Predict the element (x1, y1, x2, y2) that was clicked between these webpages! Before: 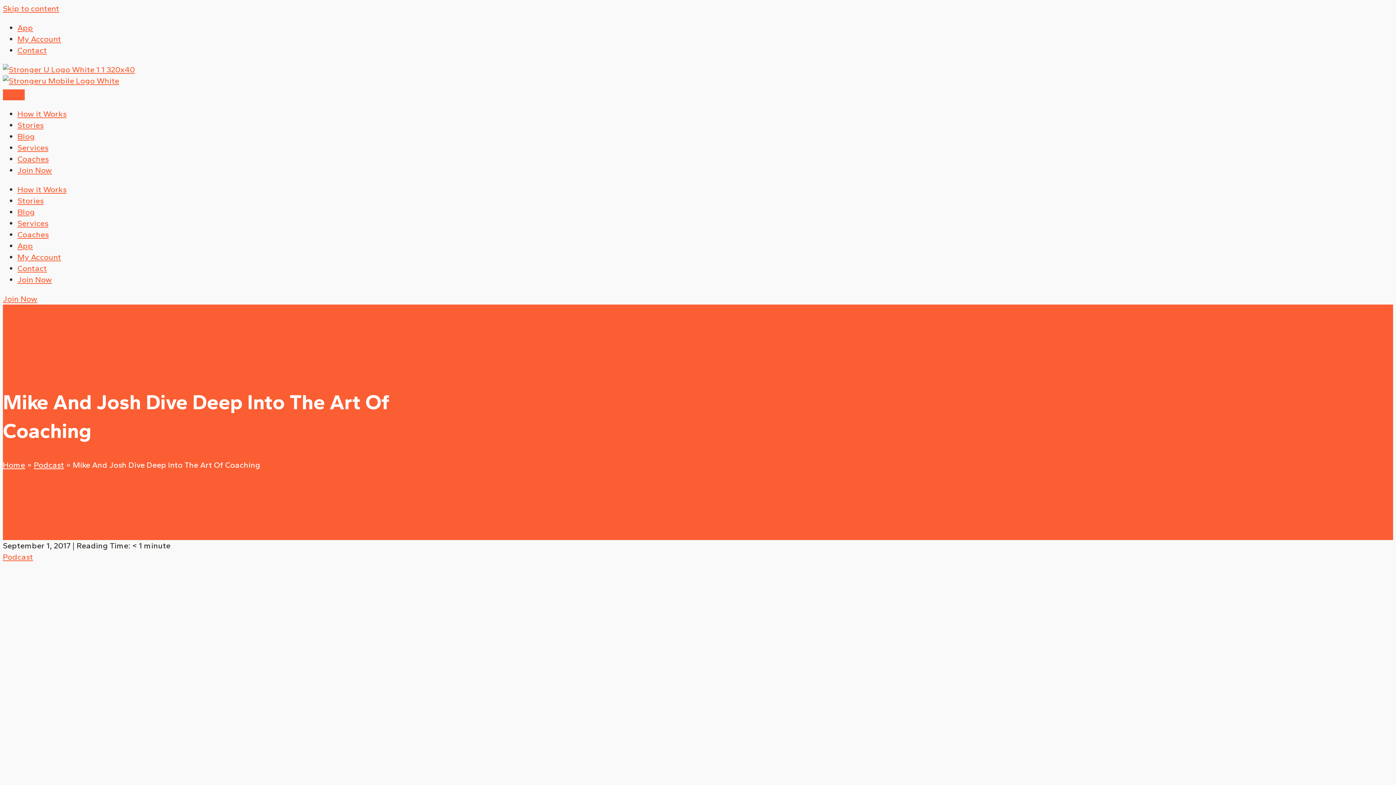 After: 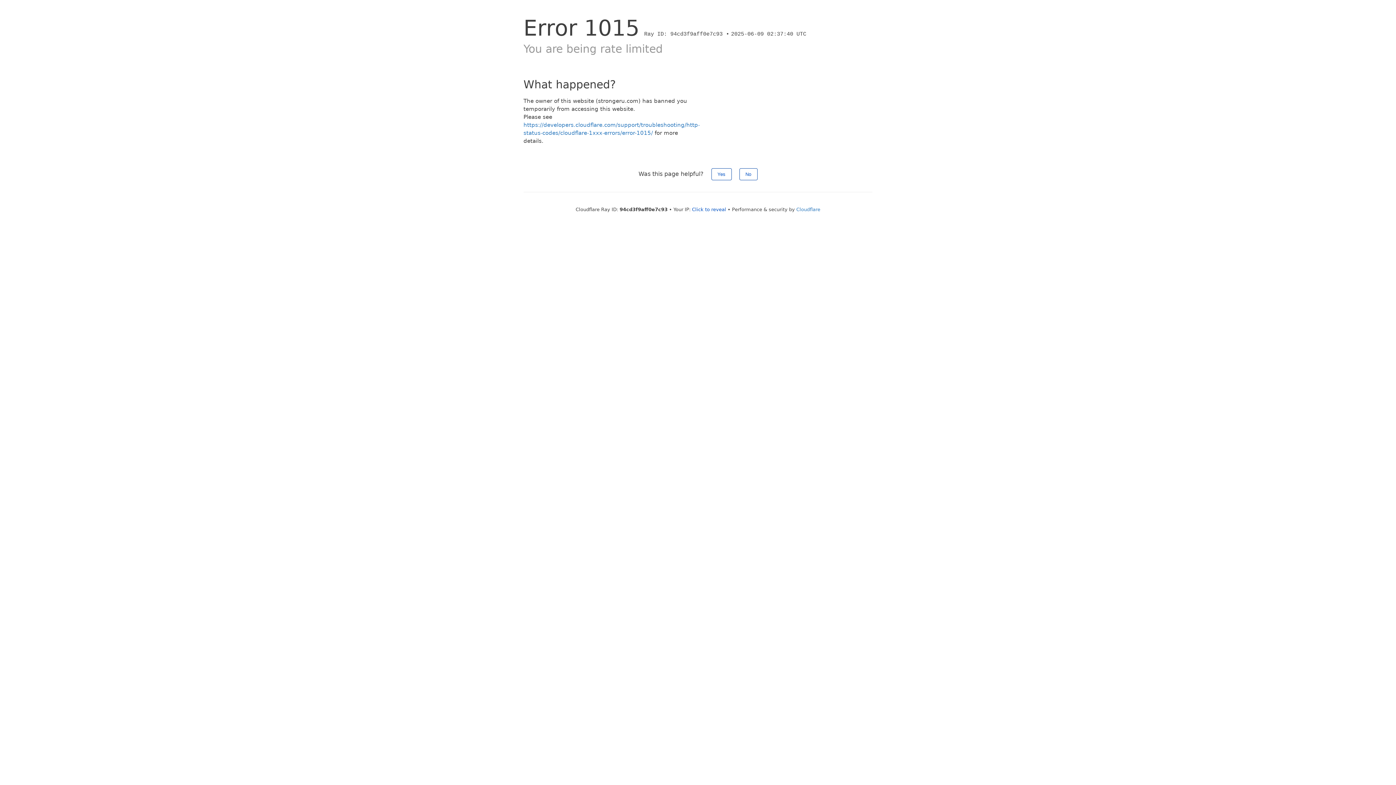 Action: bbox: (17, 131, 34, 141) label: Blog